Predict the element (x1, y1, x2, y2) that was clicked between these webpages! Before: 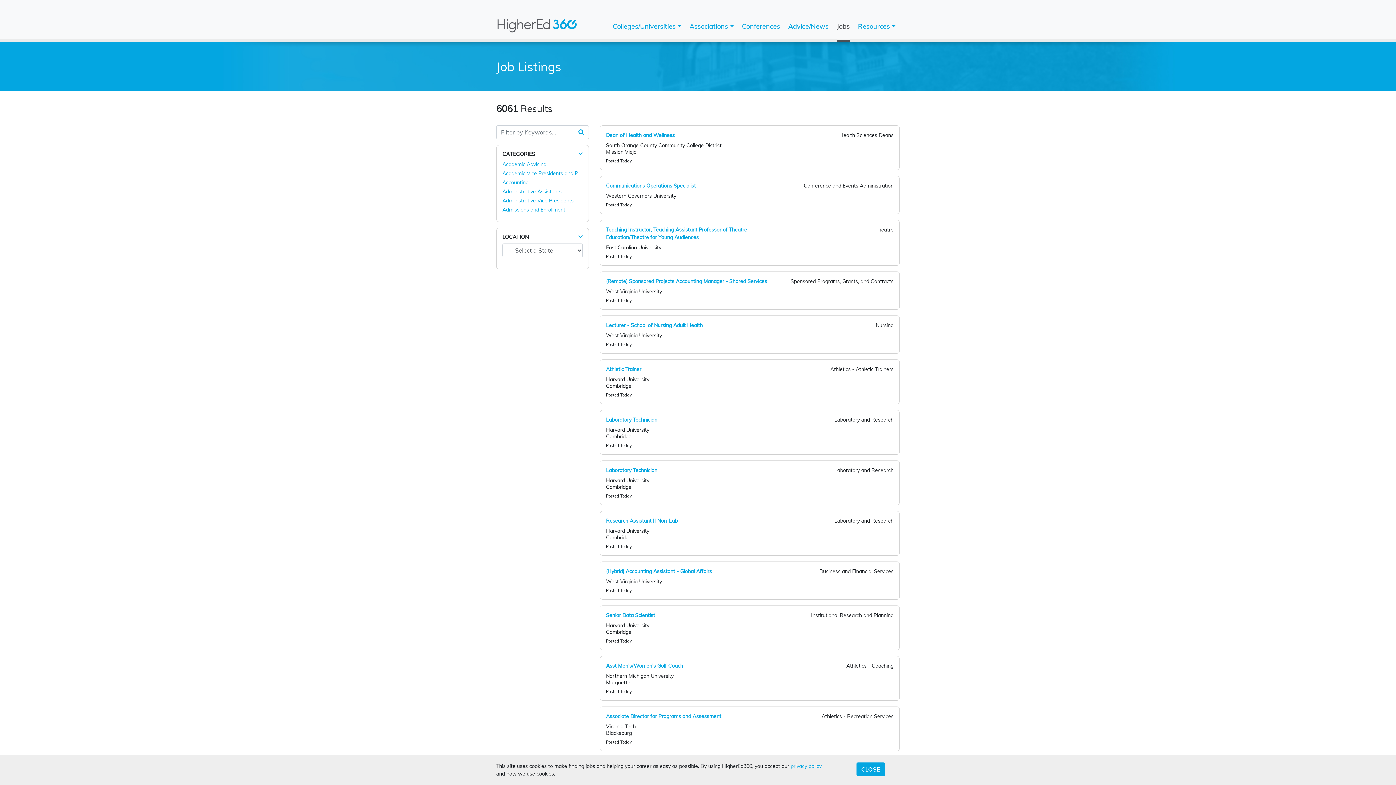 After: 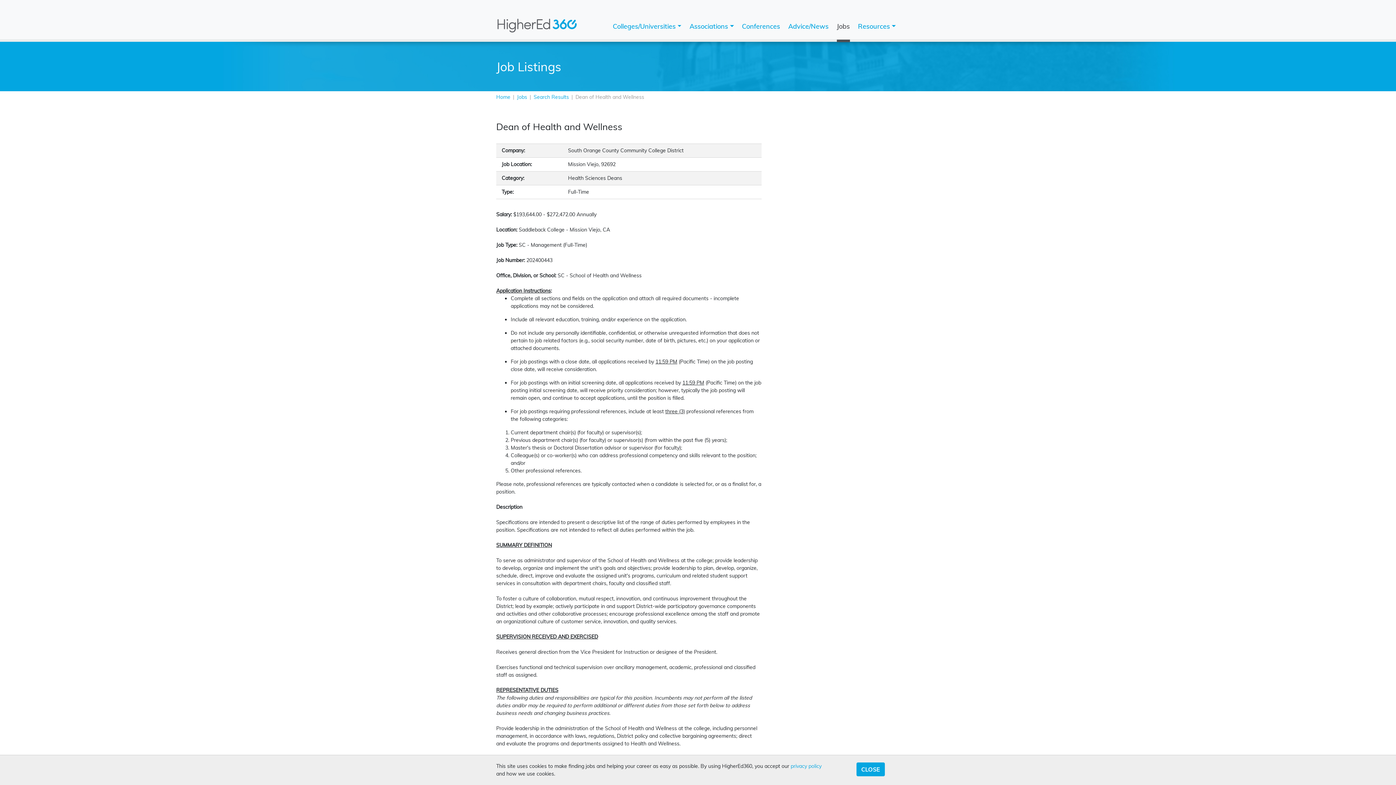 Action: bbox: (606, 132, 674, 138) label: Dean of Health and Wellness